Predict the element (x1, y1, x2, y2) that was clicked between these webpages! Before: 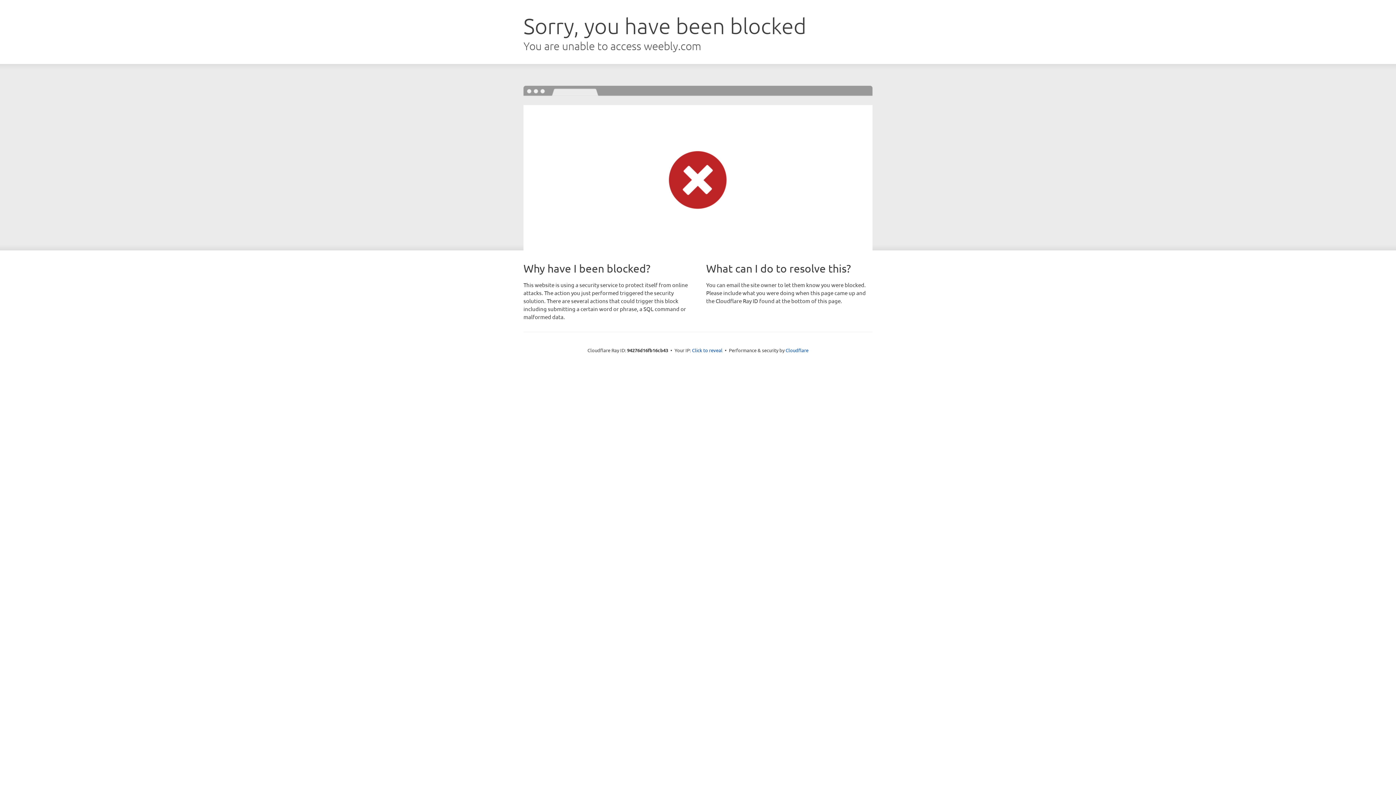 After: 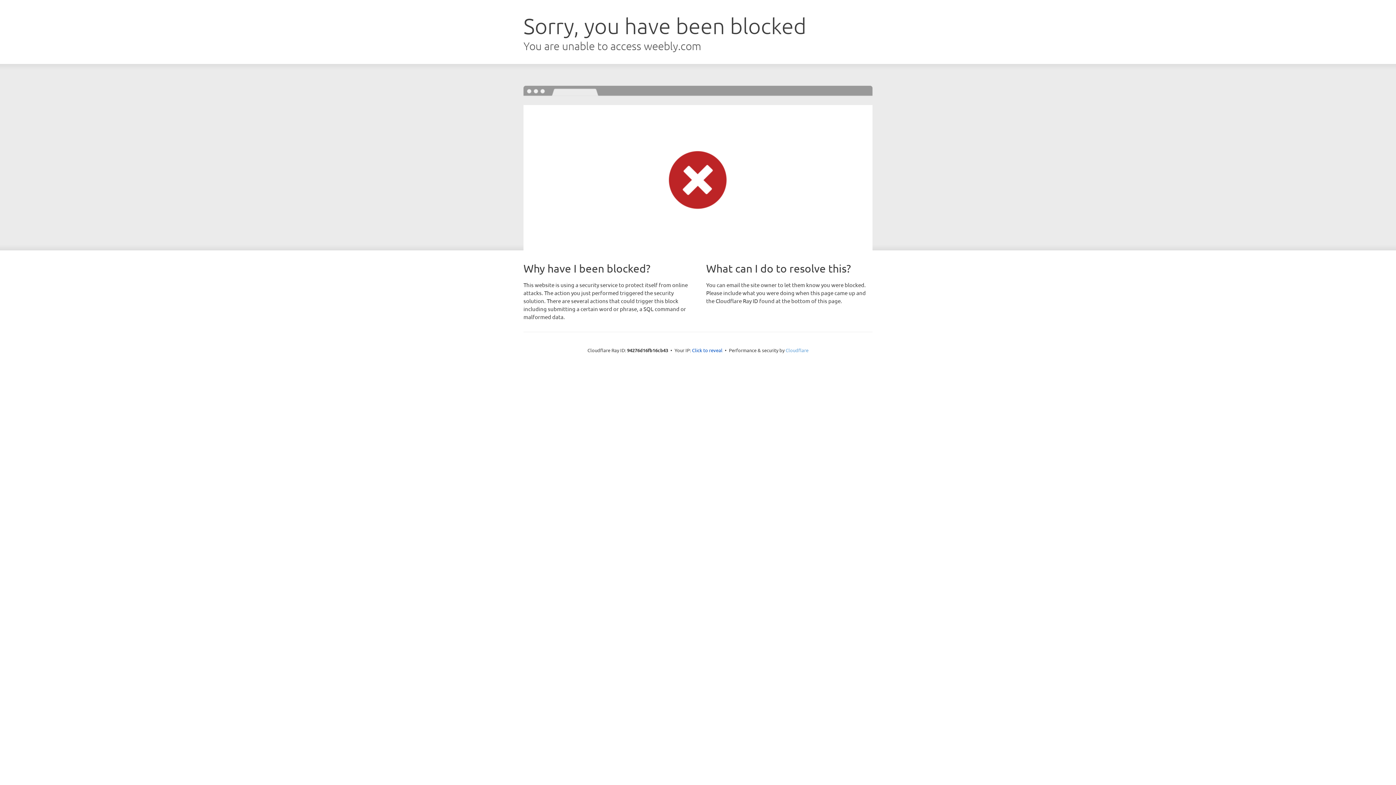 Action: label: Cloudflare bbox: (785, 347, 808, 353)